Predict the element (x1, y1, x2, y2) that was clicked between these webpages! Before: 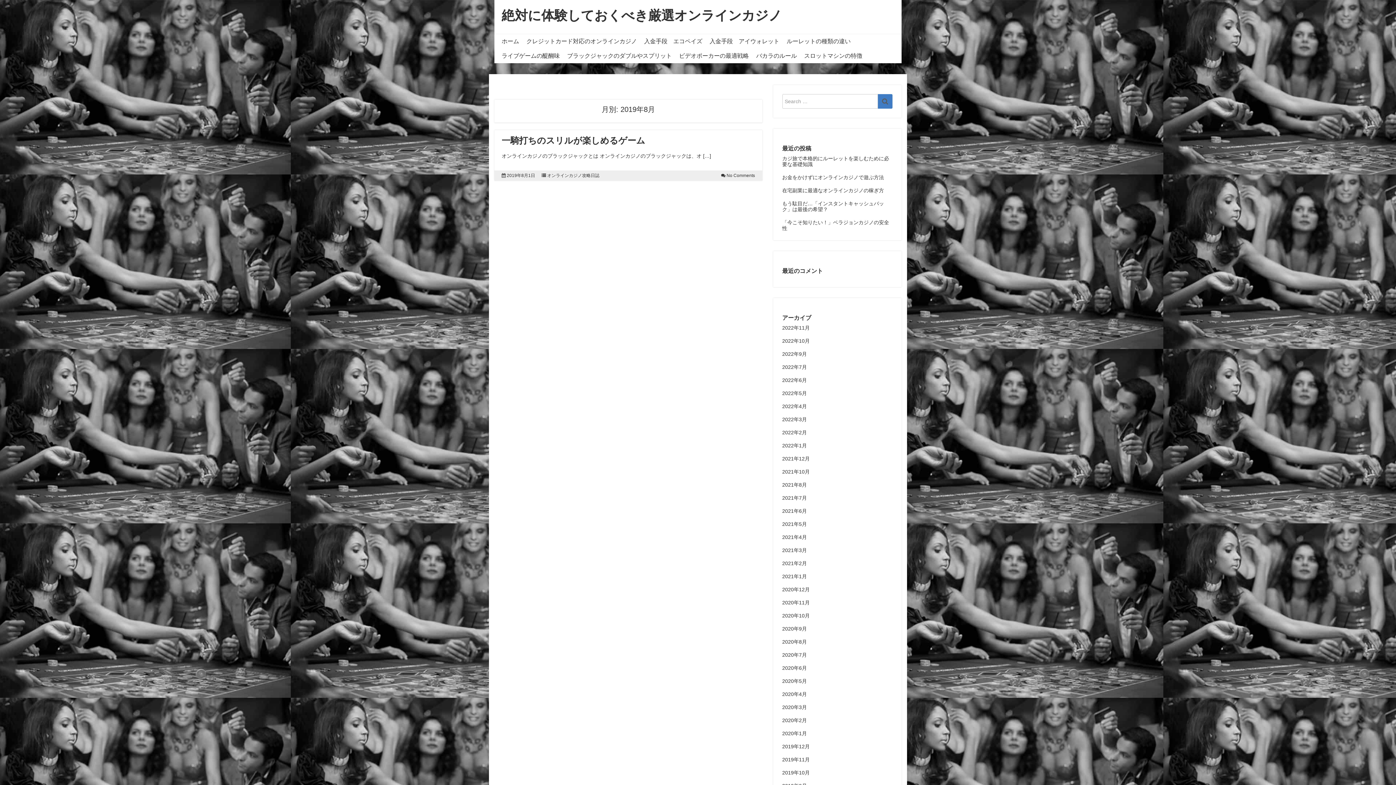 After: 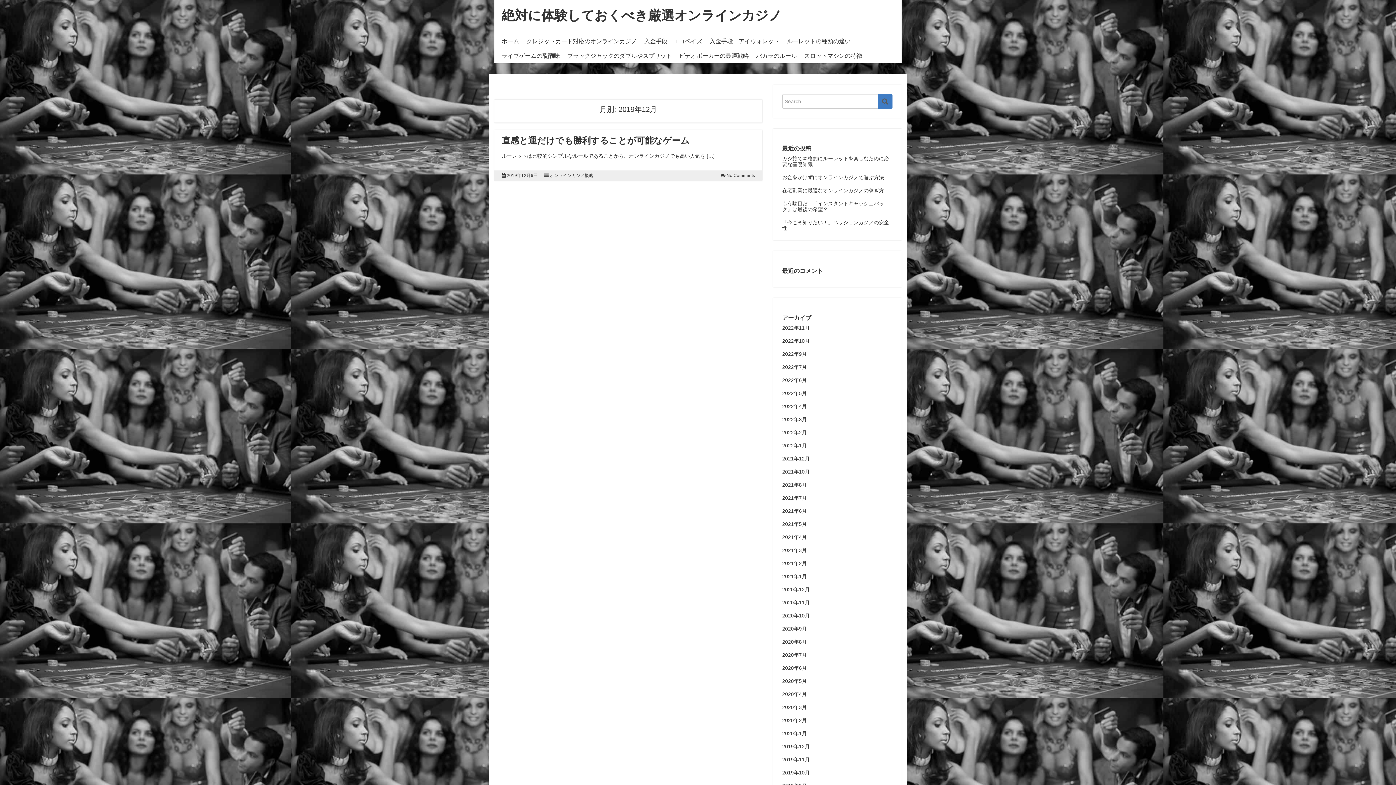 Action: label: 2019年12月 bbox: (782, 744, 810, 749)